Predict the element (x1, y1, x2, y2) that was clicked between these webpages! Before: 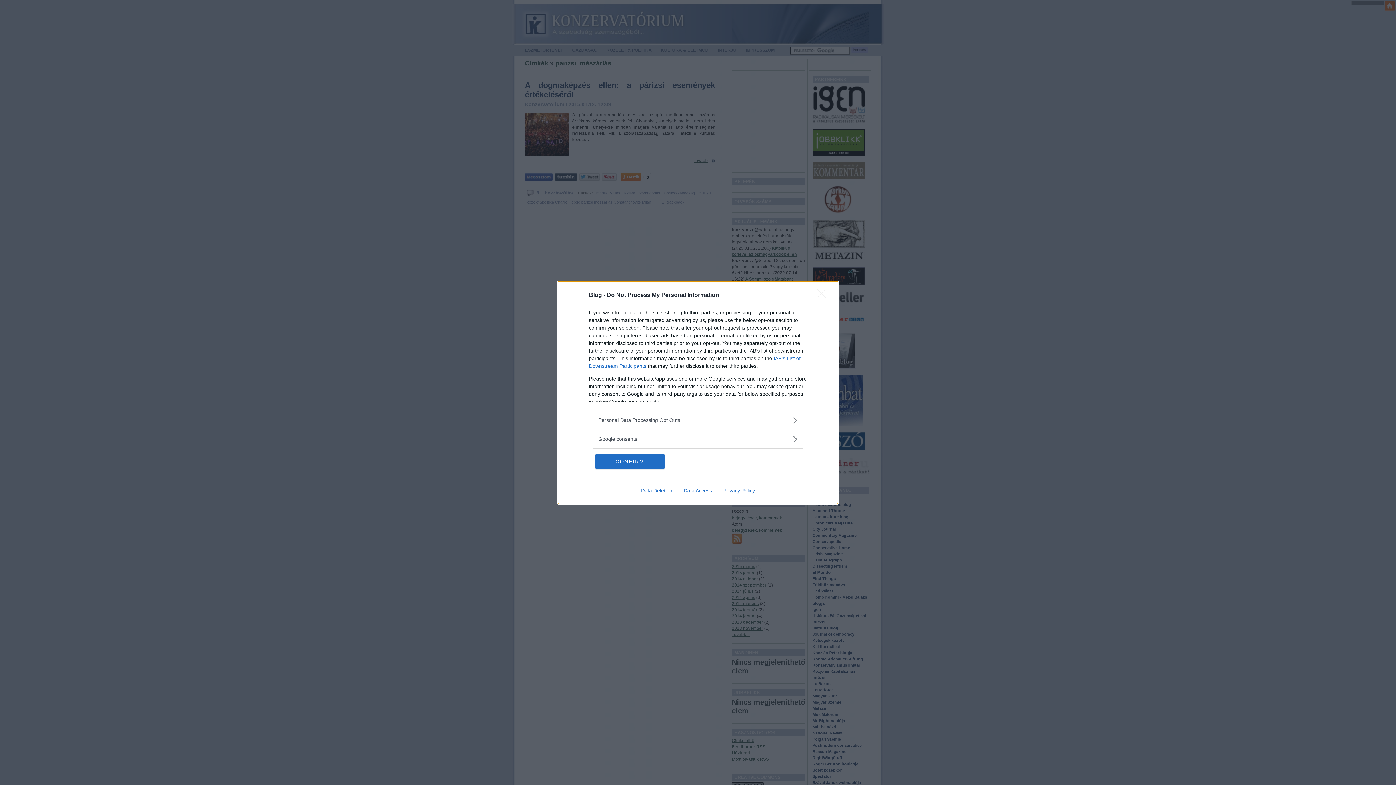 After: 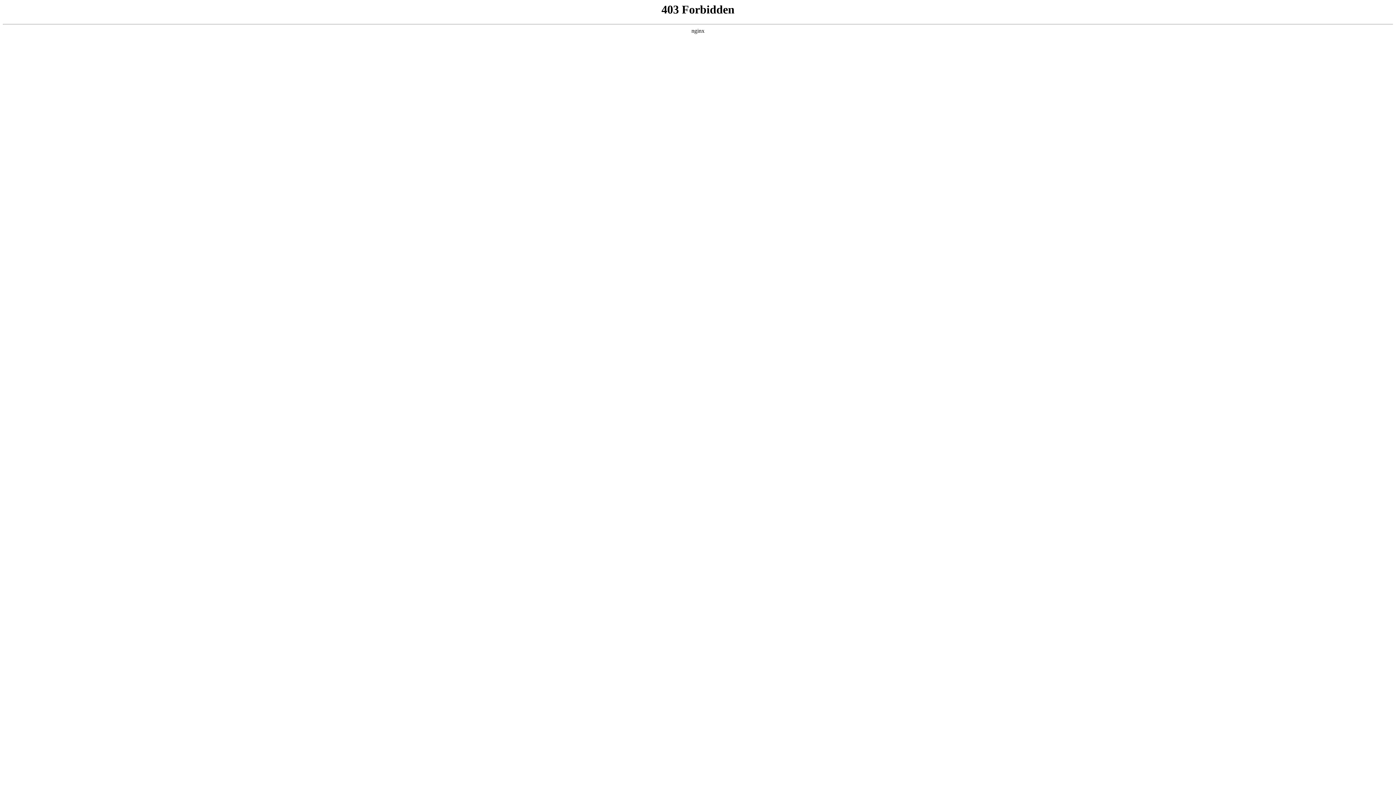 Action: label: Privacy Policy bbox: (717, 487, 760, 493)